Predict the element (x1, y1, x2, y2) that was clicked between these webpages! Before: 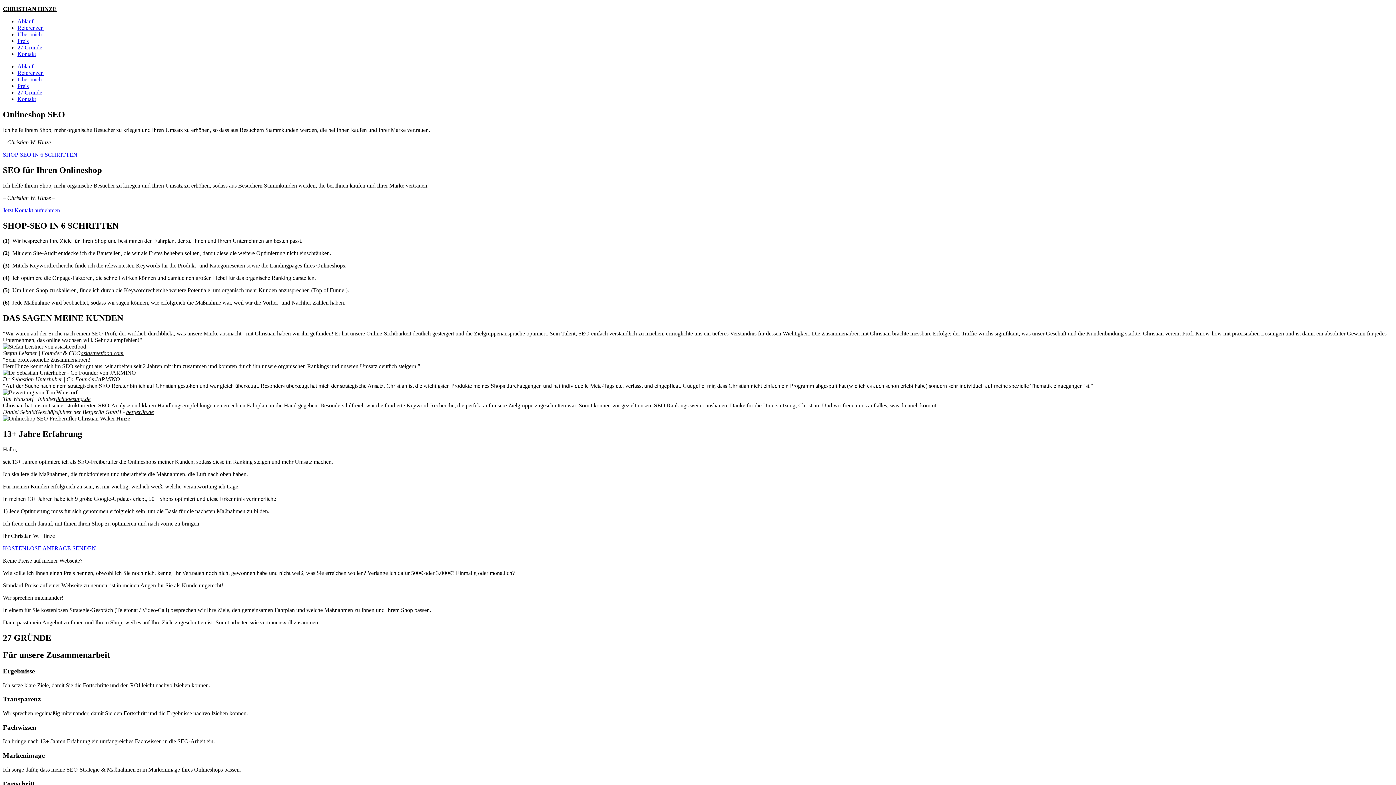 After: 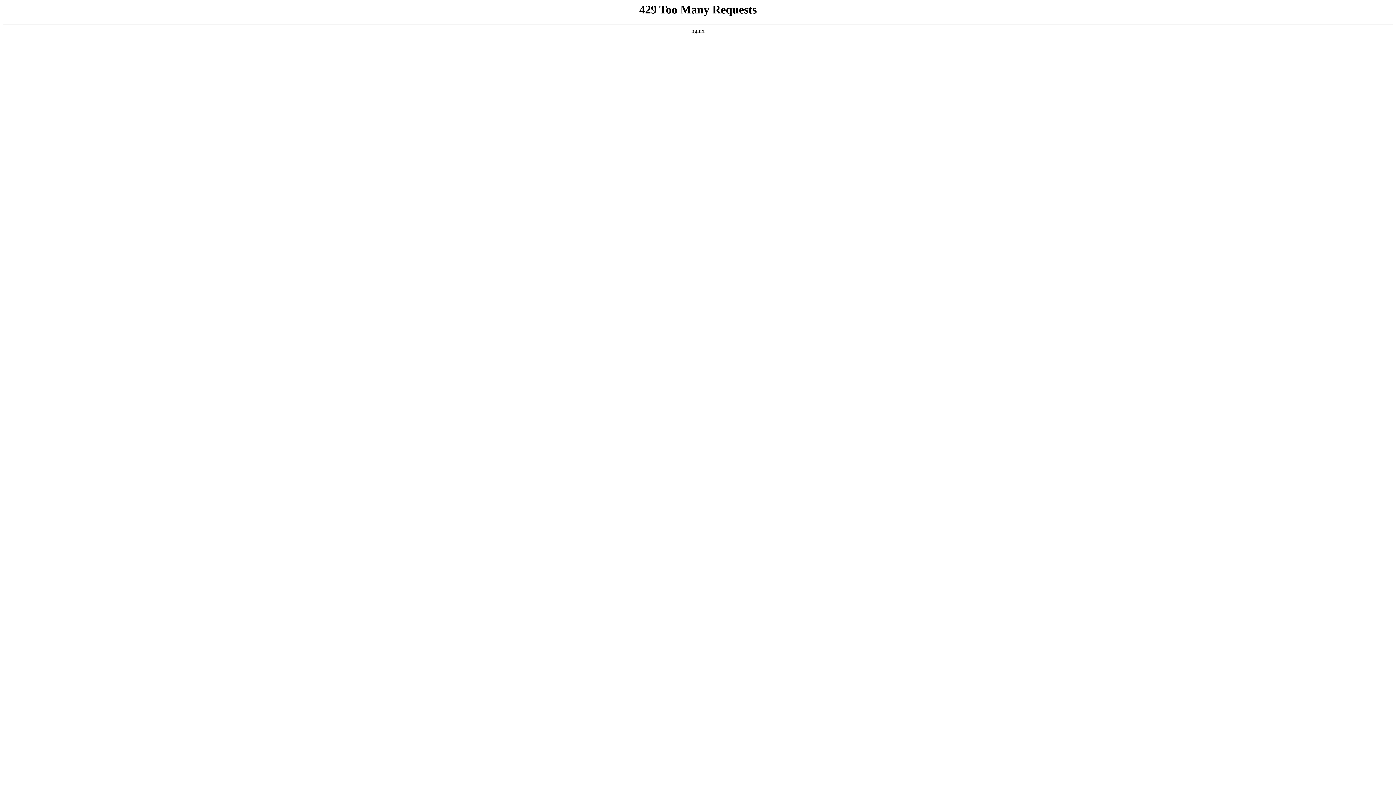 Action: label: Jetzt Kontakt aufnehmen bbox: (2, 207, 60, 213)